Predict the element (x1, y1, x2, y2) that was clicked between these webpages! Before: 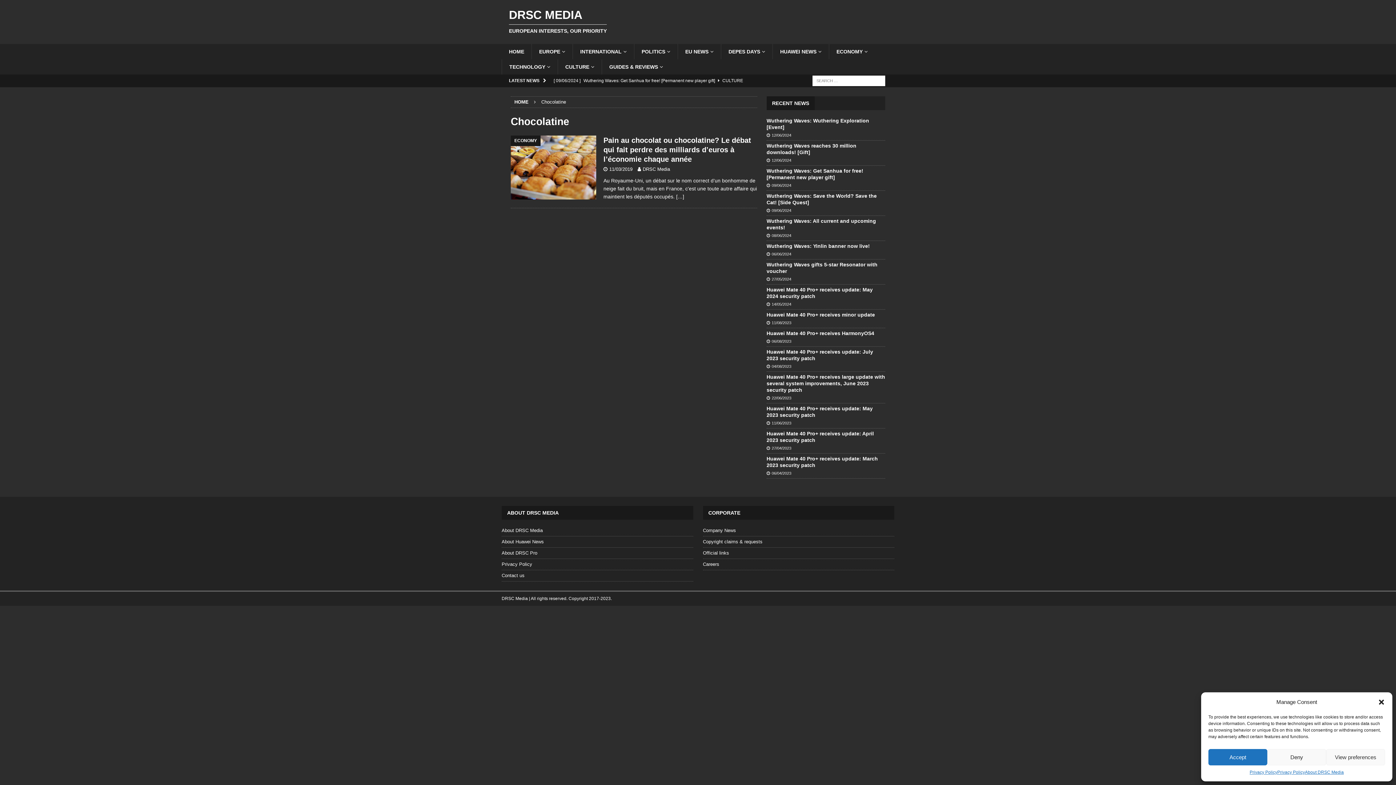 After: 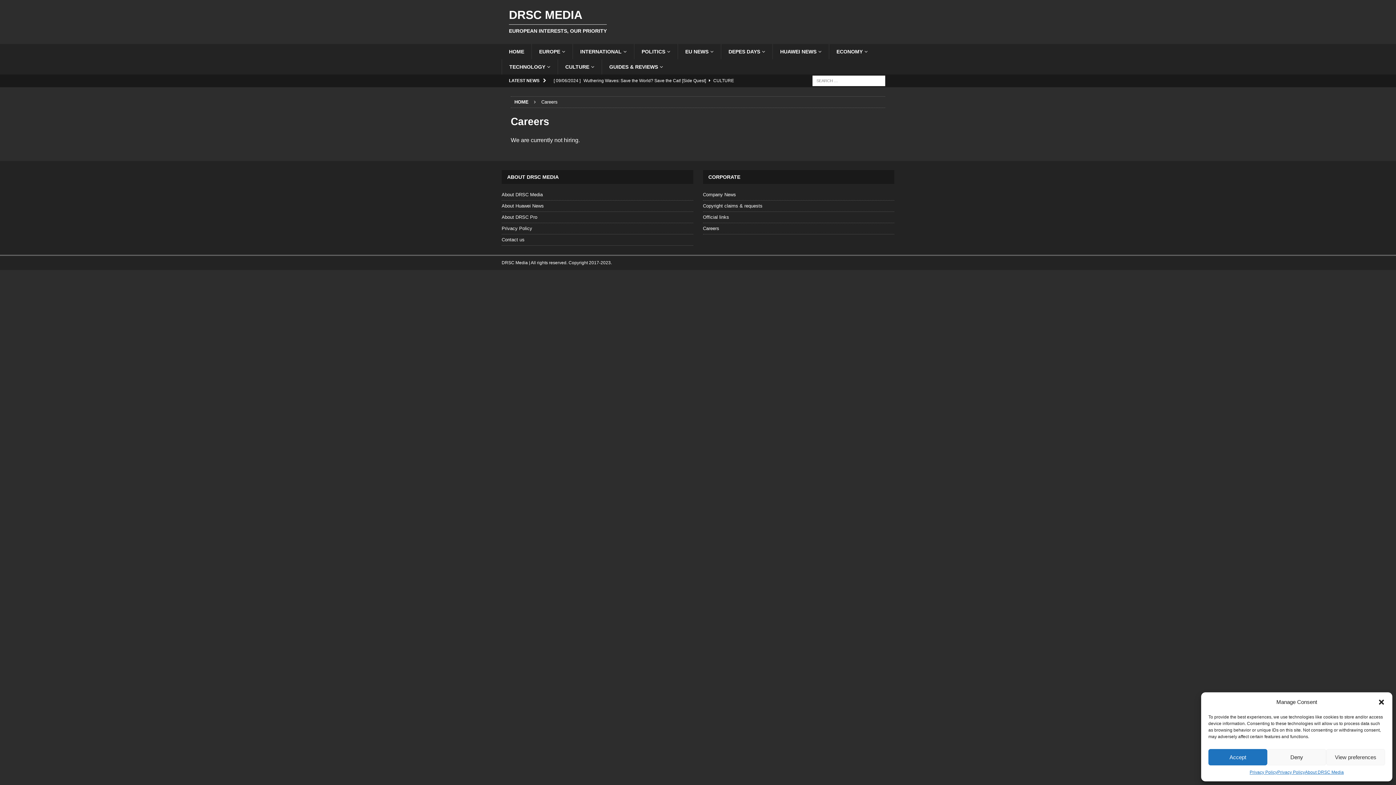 Action: label: Careers bbox: (703, 559, 894, 570)